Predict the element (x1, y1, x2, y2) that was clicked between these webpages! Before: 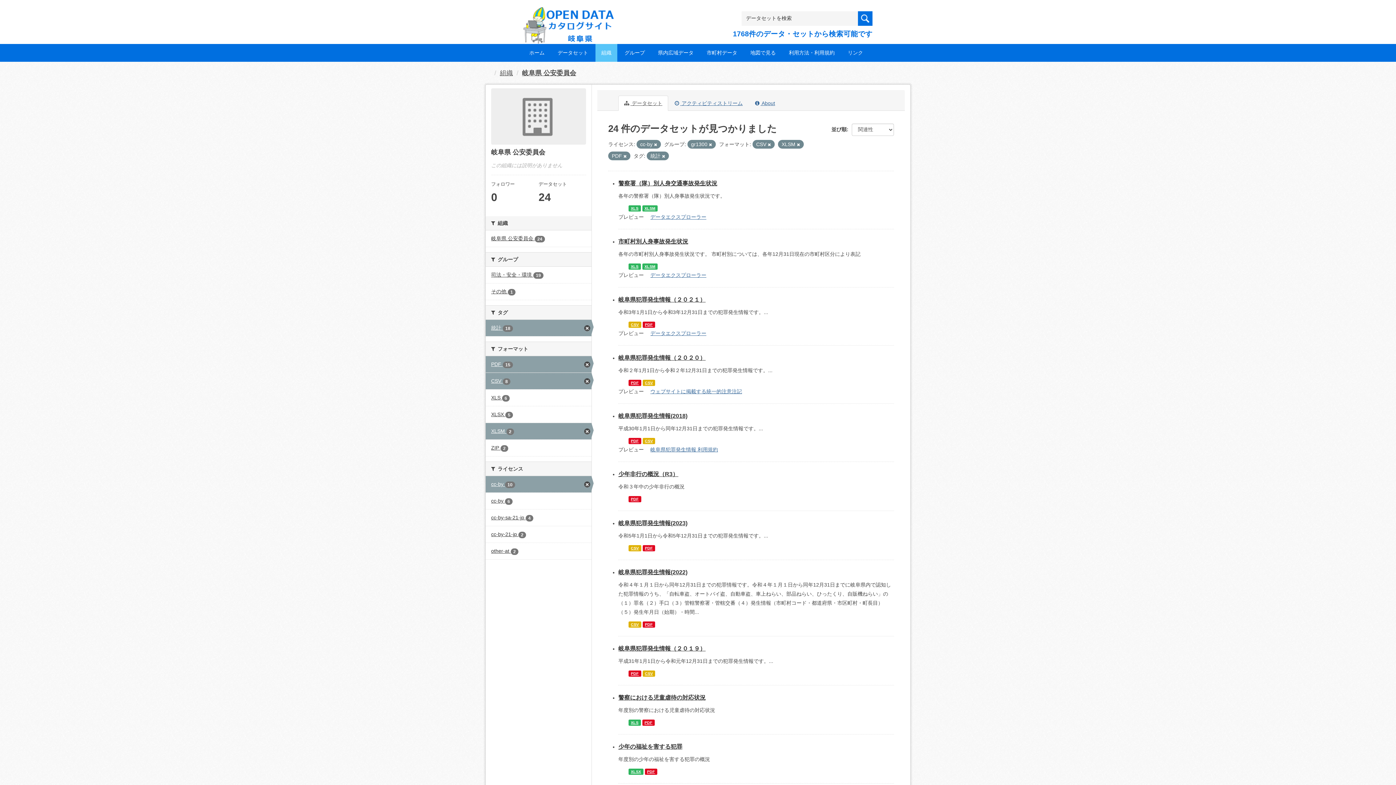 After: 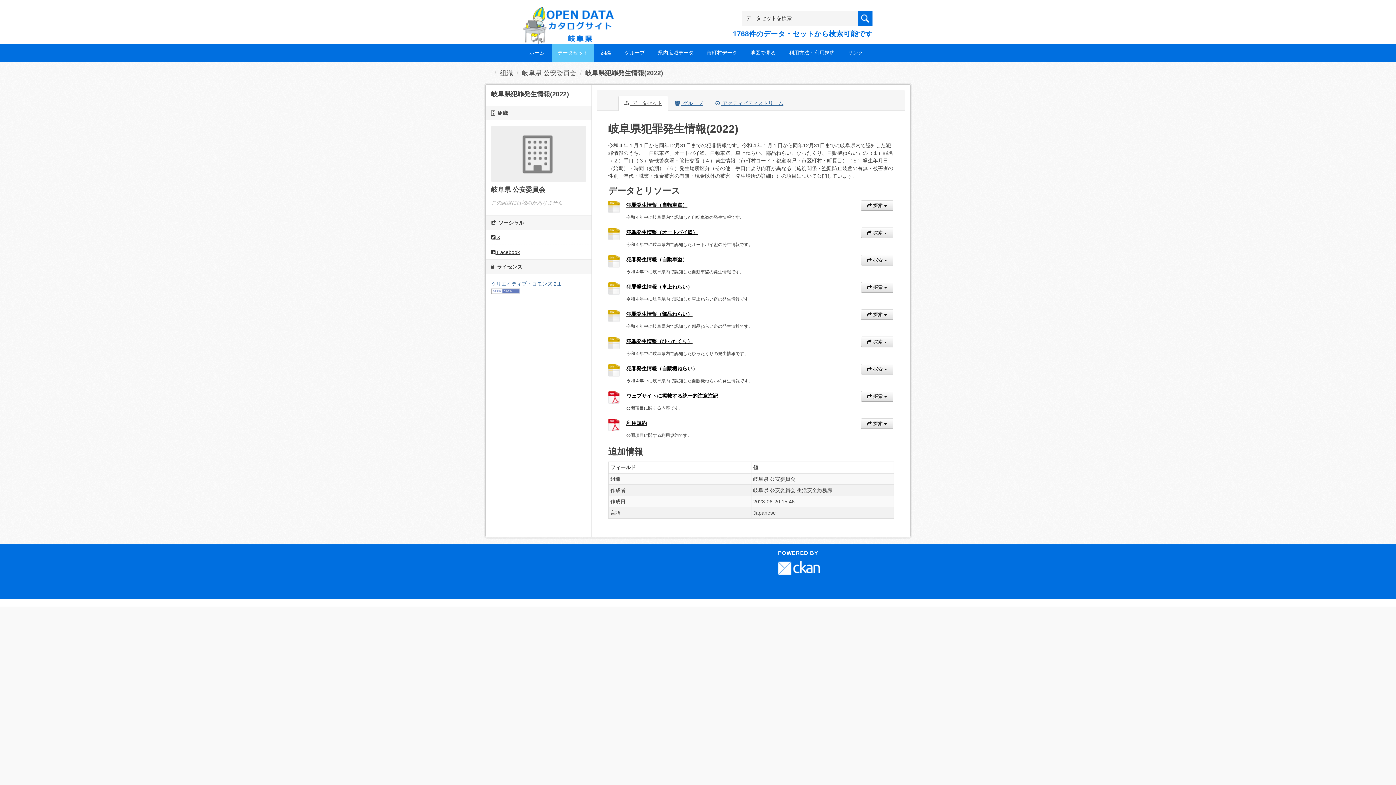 Action: label: 岐阜県犯罪発生情報(2022) bbox: (618, 569, 687, 575)